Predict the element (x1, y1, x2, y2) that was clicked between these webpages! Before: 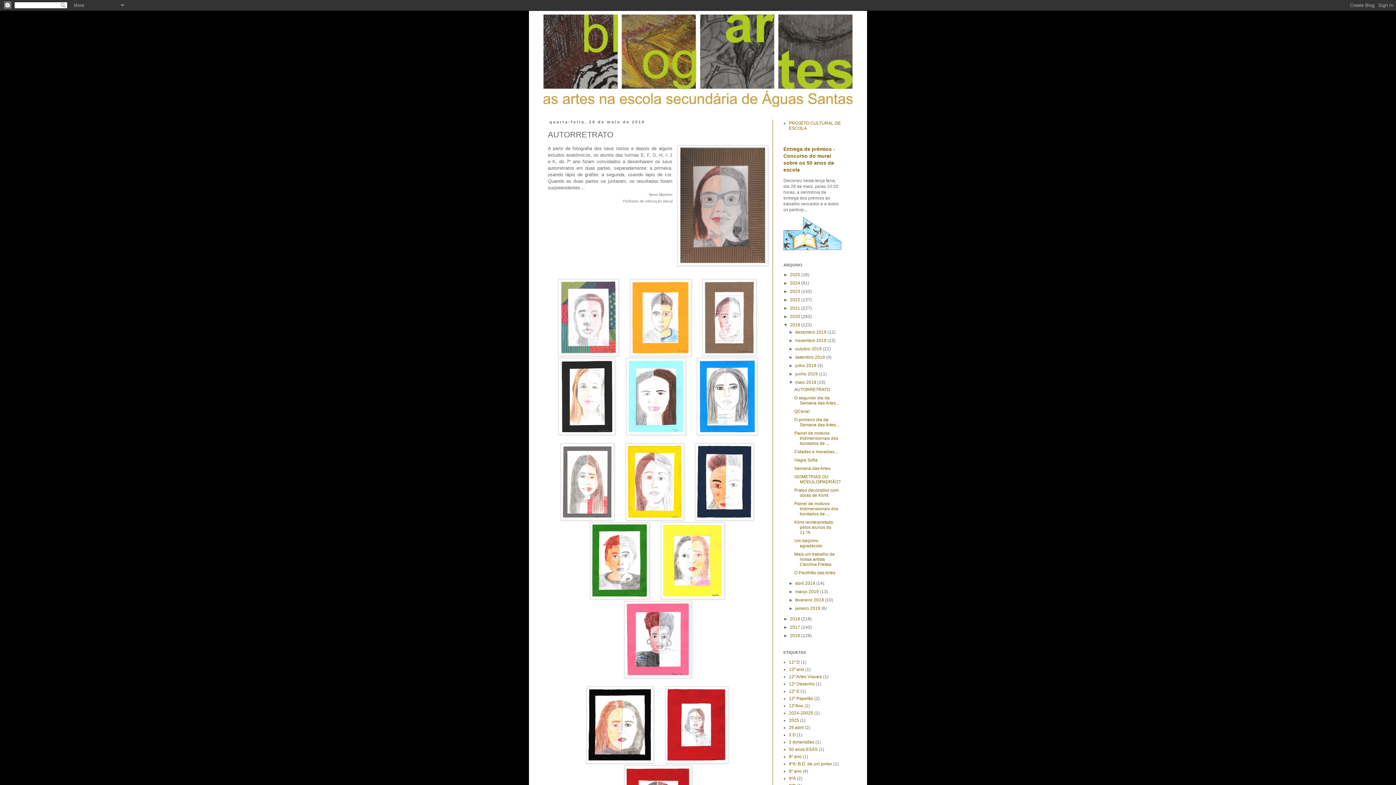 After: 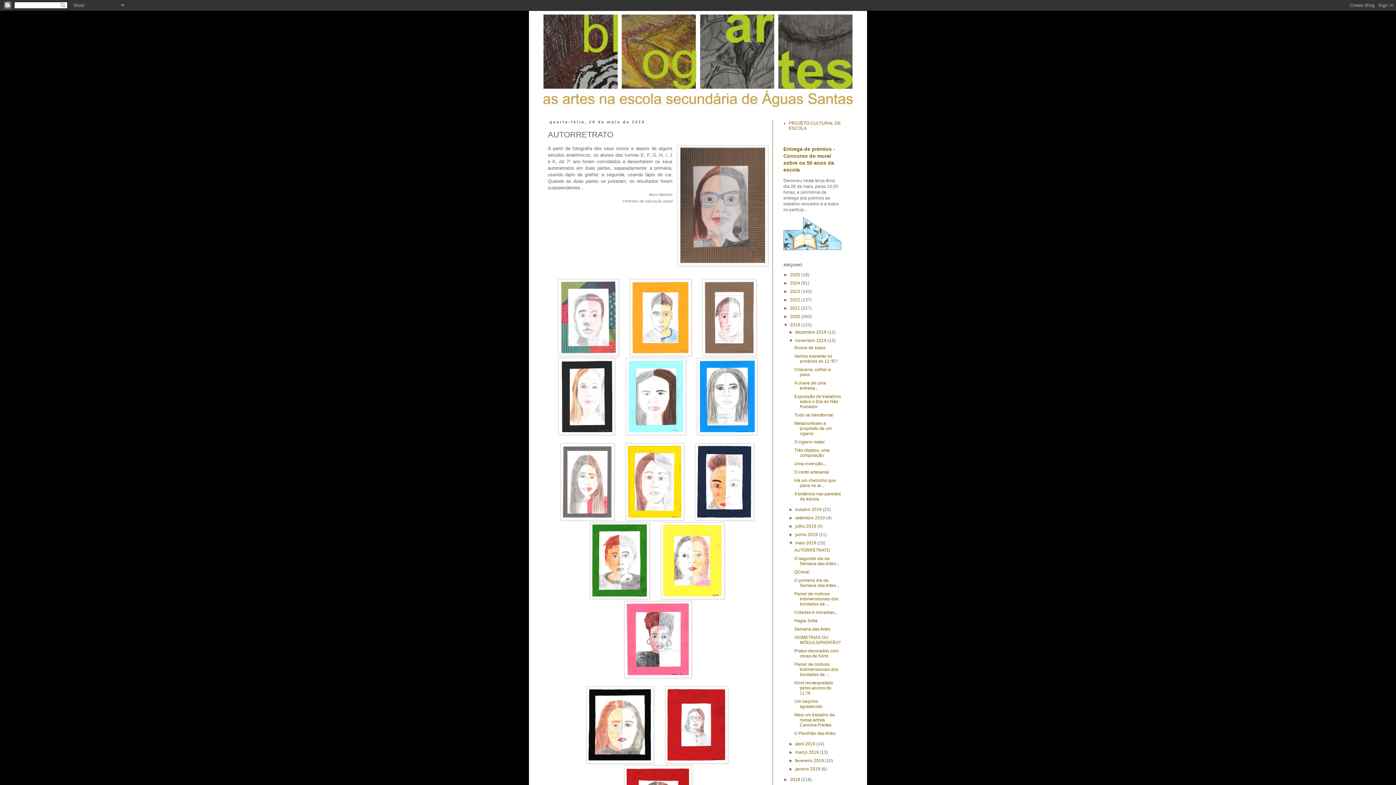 Action: bbox: (788, 338, 795, 343) label: ►  